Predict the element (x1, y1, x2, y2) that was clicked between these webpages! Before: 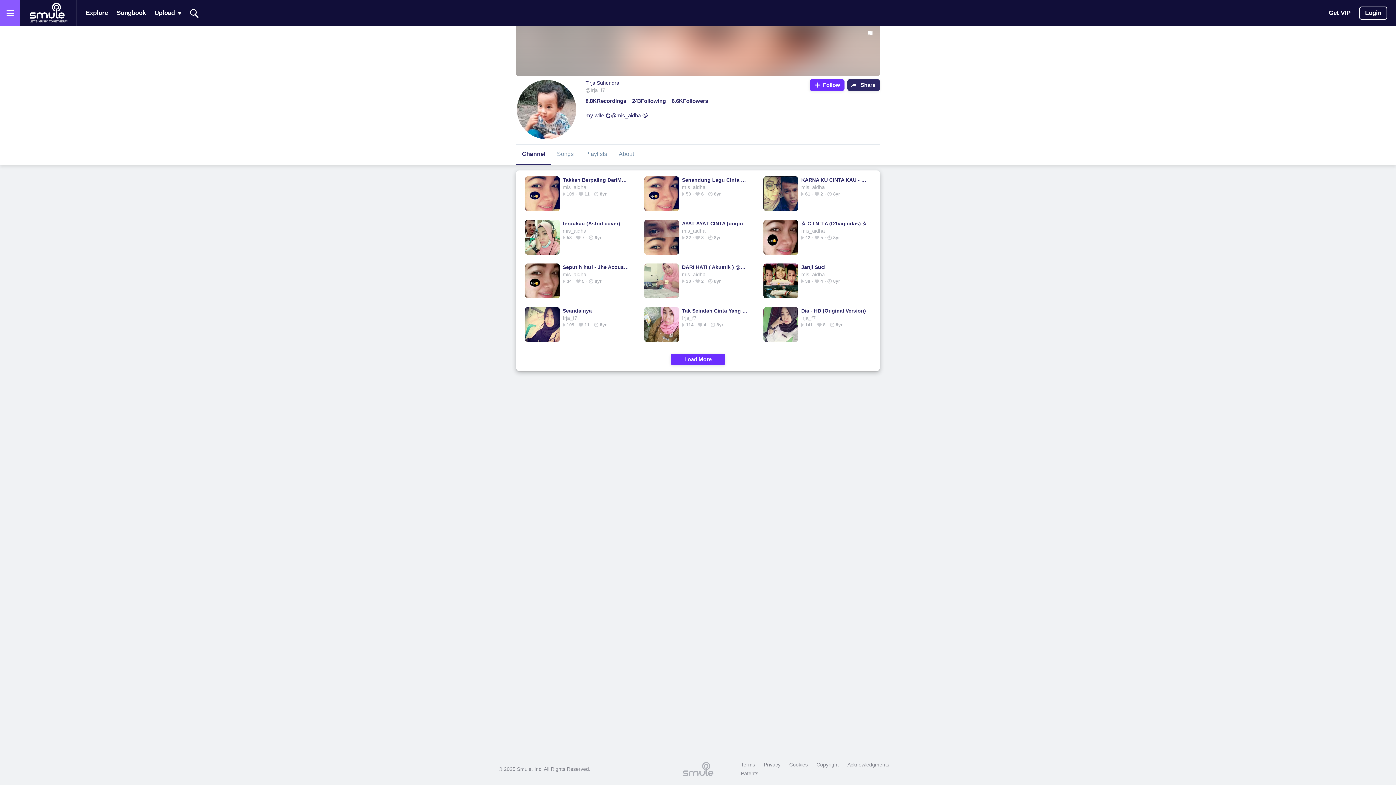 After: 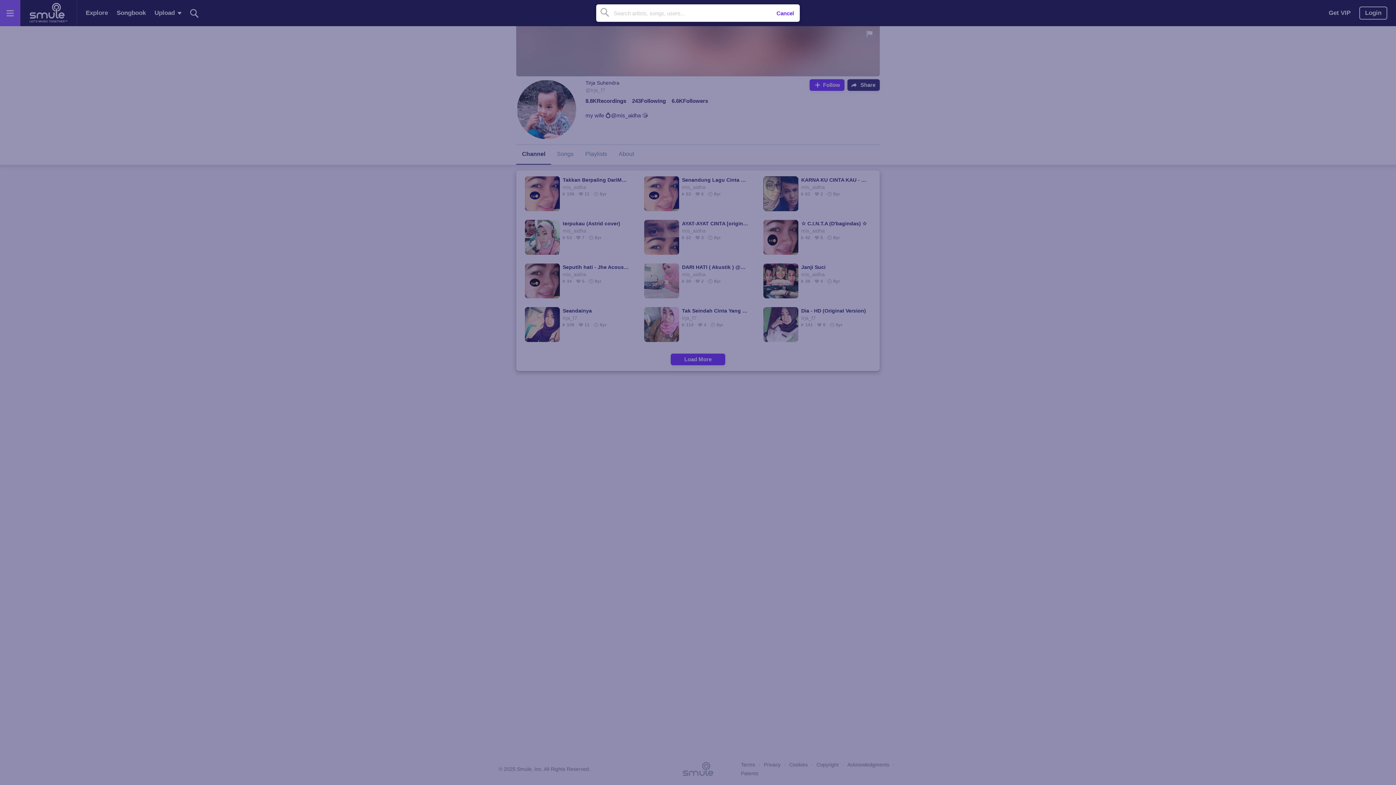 Action: bbox: (187, 0, 201, 25) label: Search